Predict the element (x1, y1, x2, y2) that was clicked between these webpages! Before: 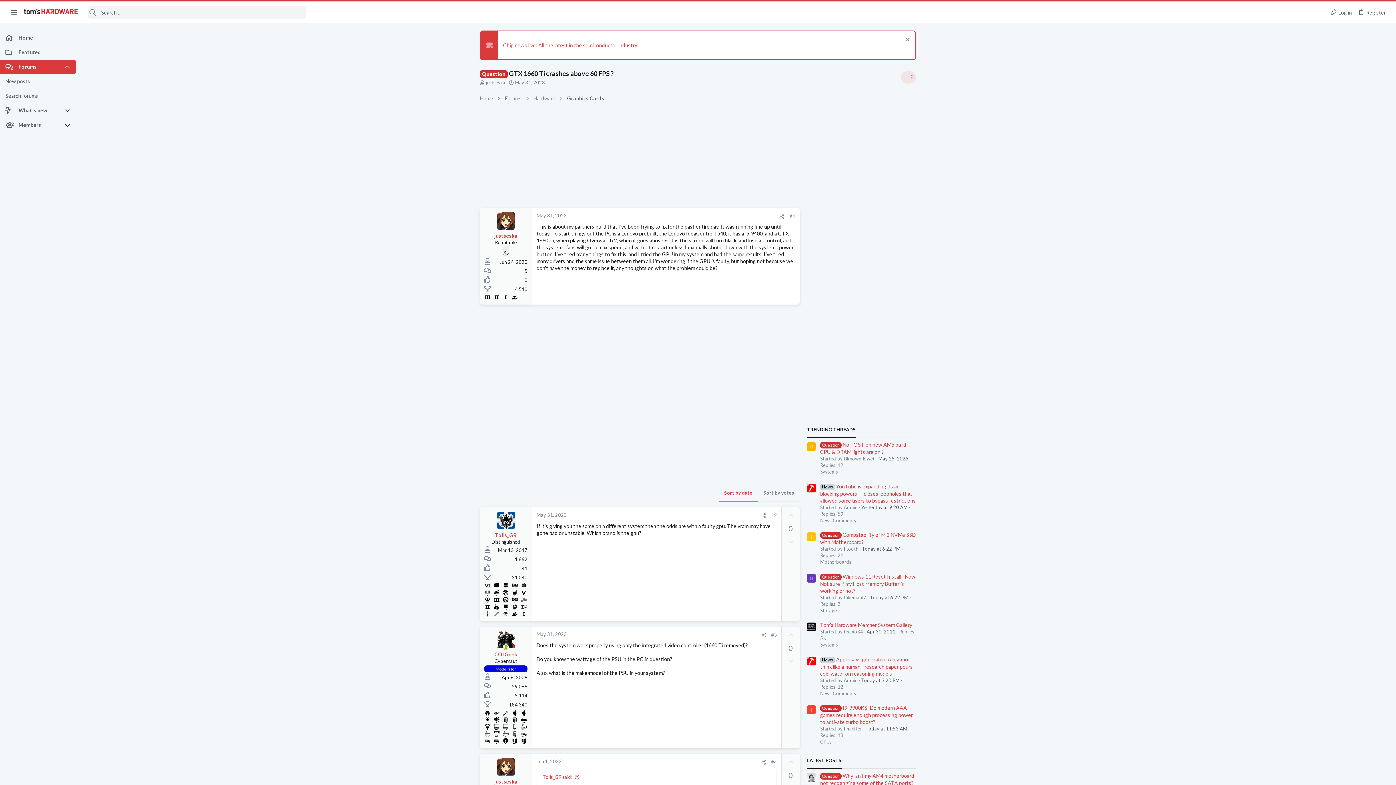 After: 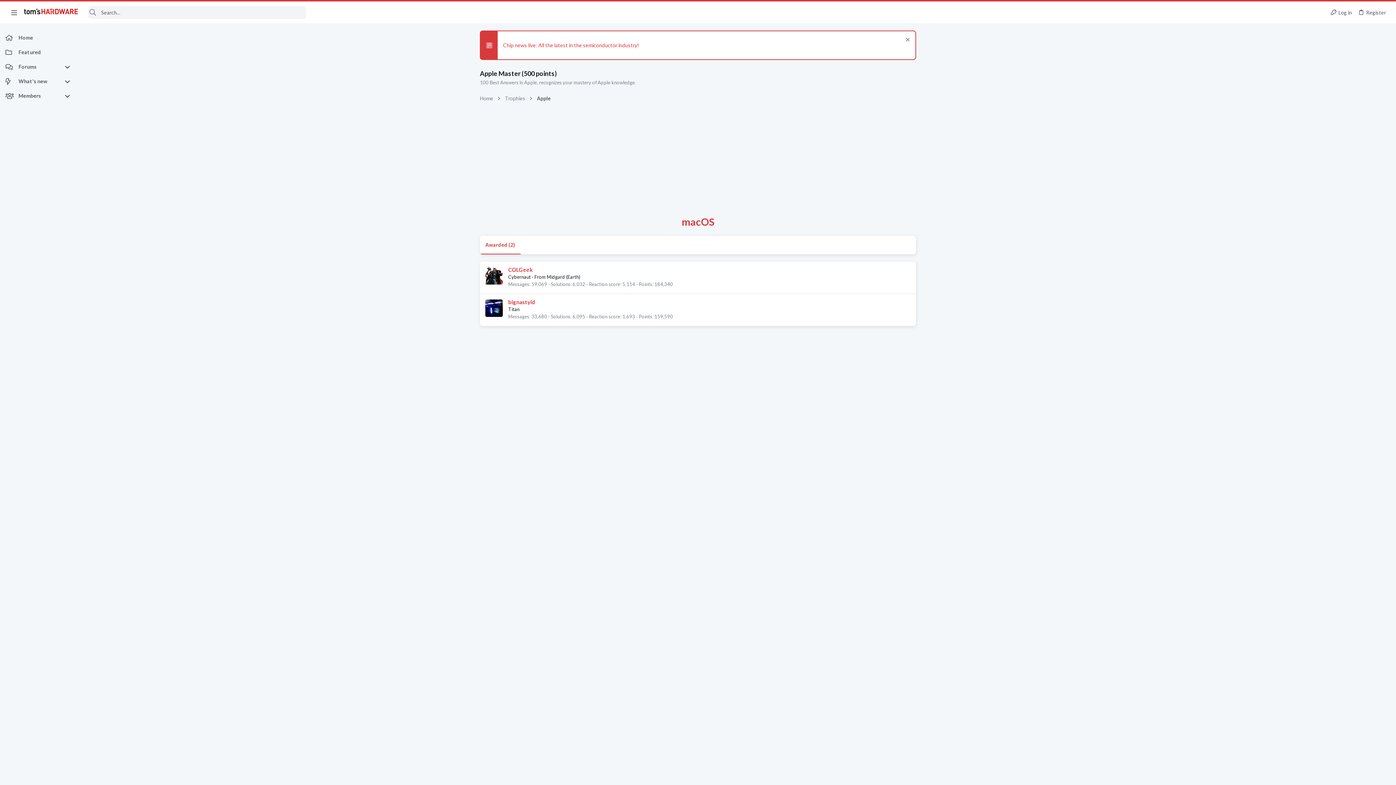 Action: bbox: (510, 709, 518, 716)